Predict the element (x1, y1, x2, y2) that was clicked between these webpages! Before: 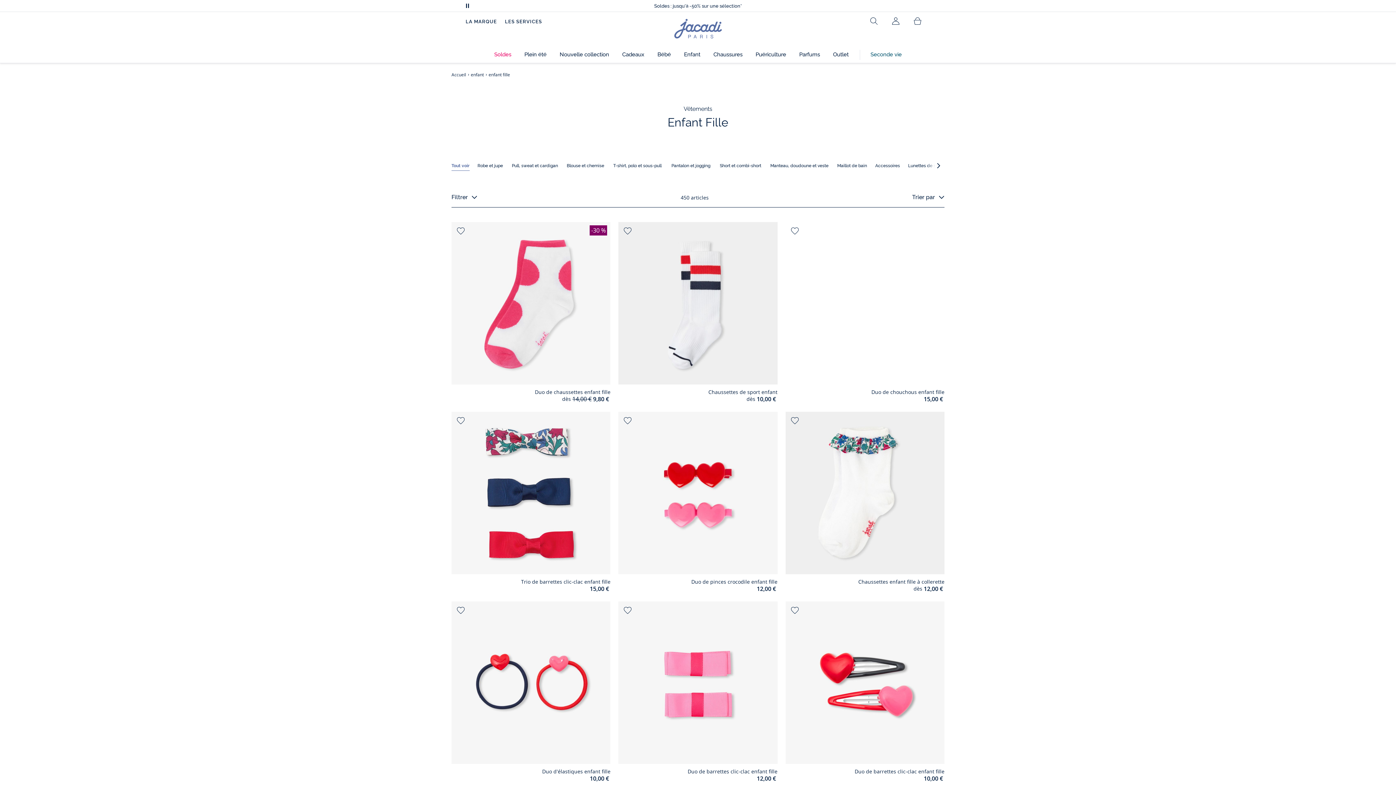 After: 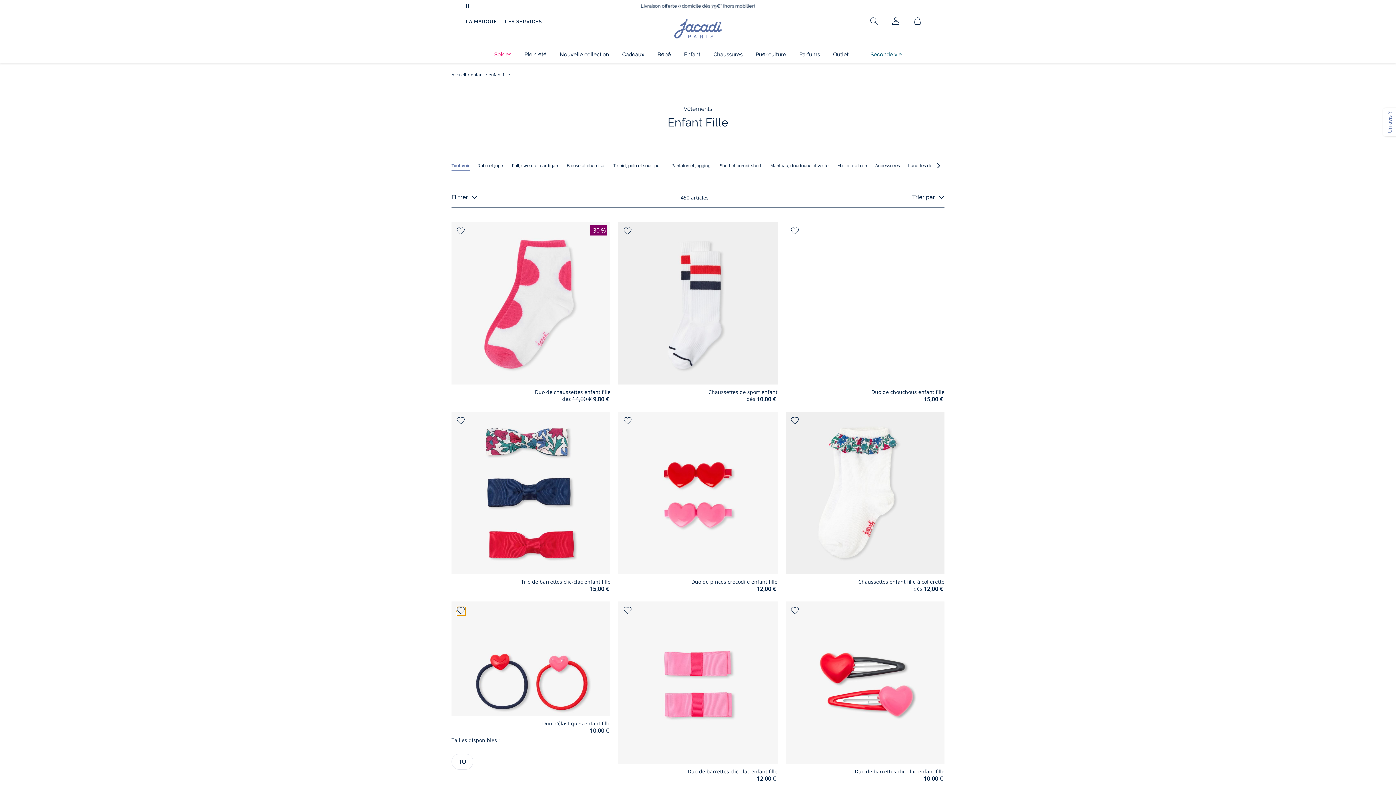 Action: bbox: (457, 607, 465, 616) label: Duo d'élastiques enfant fille - Ajouter à mes favoris